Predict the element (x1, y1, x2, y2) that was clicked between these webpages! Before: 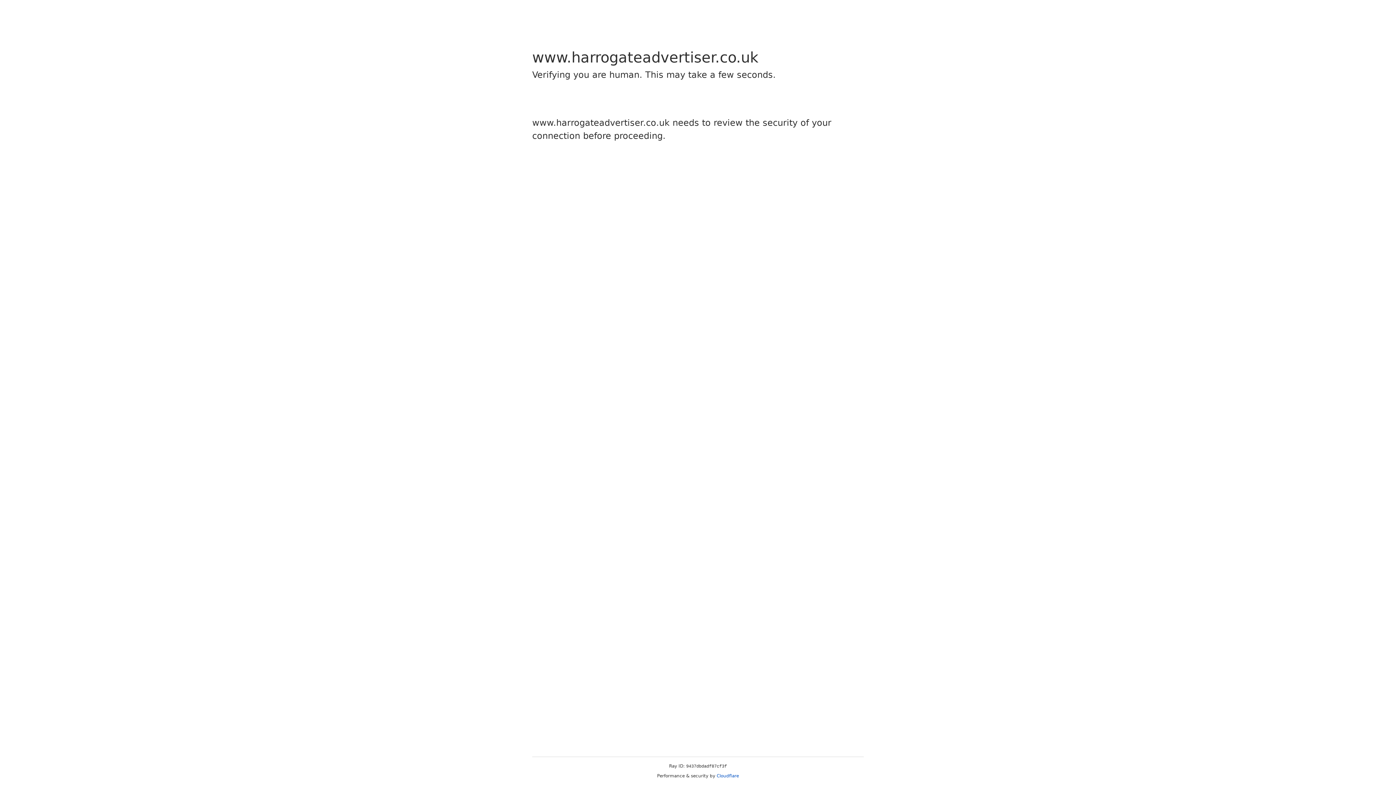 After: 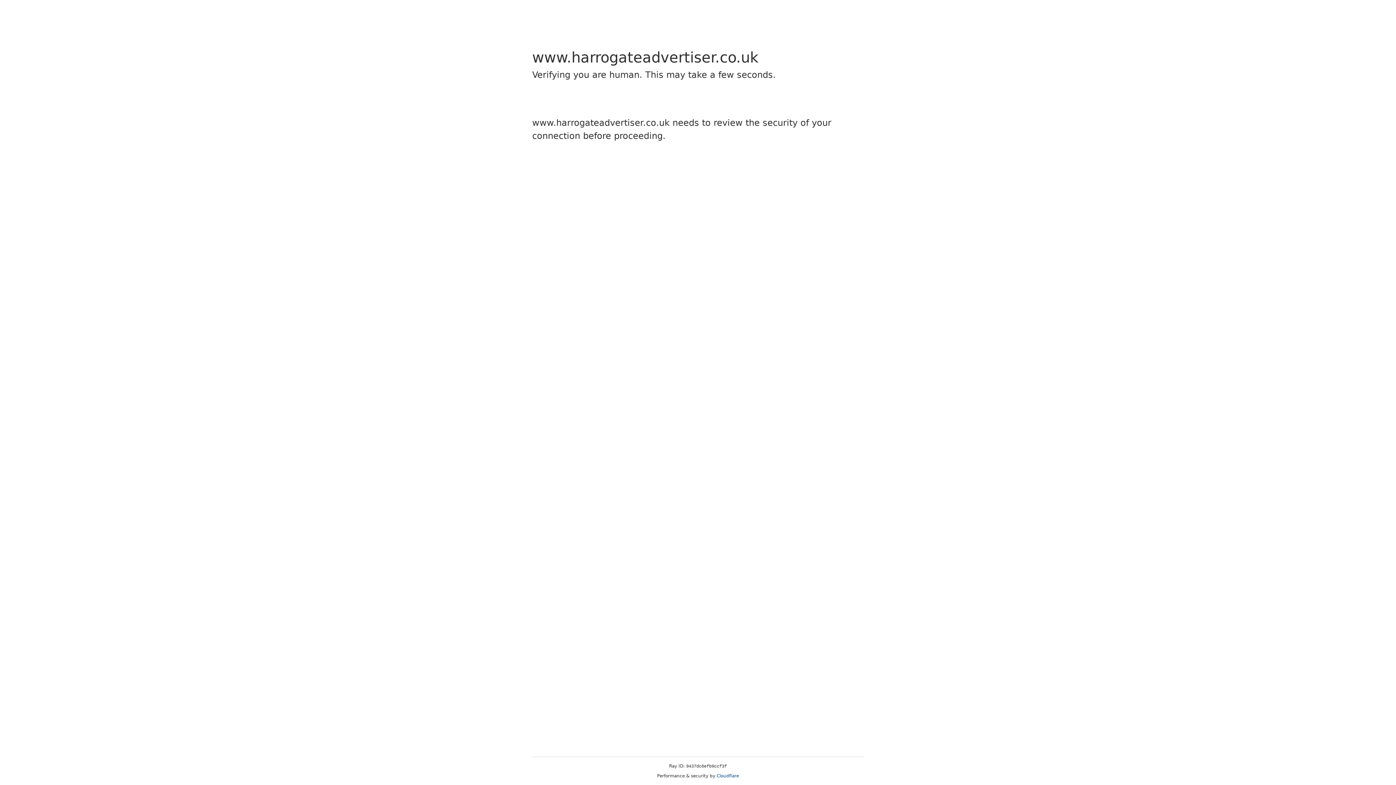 Action: bbox: (716, 773, 739, 778) label: Cloudflare